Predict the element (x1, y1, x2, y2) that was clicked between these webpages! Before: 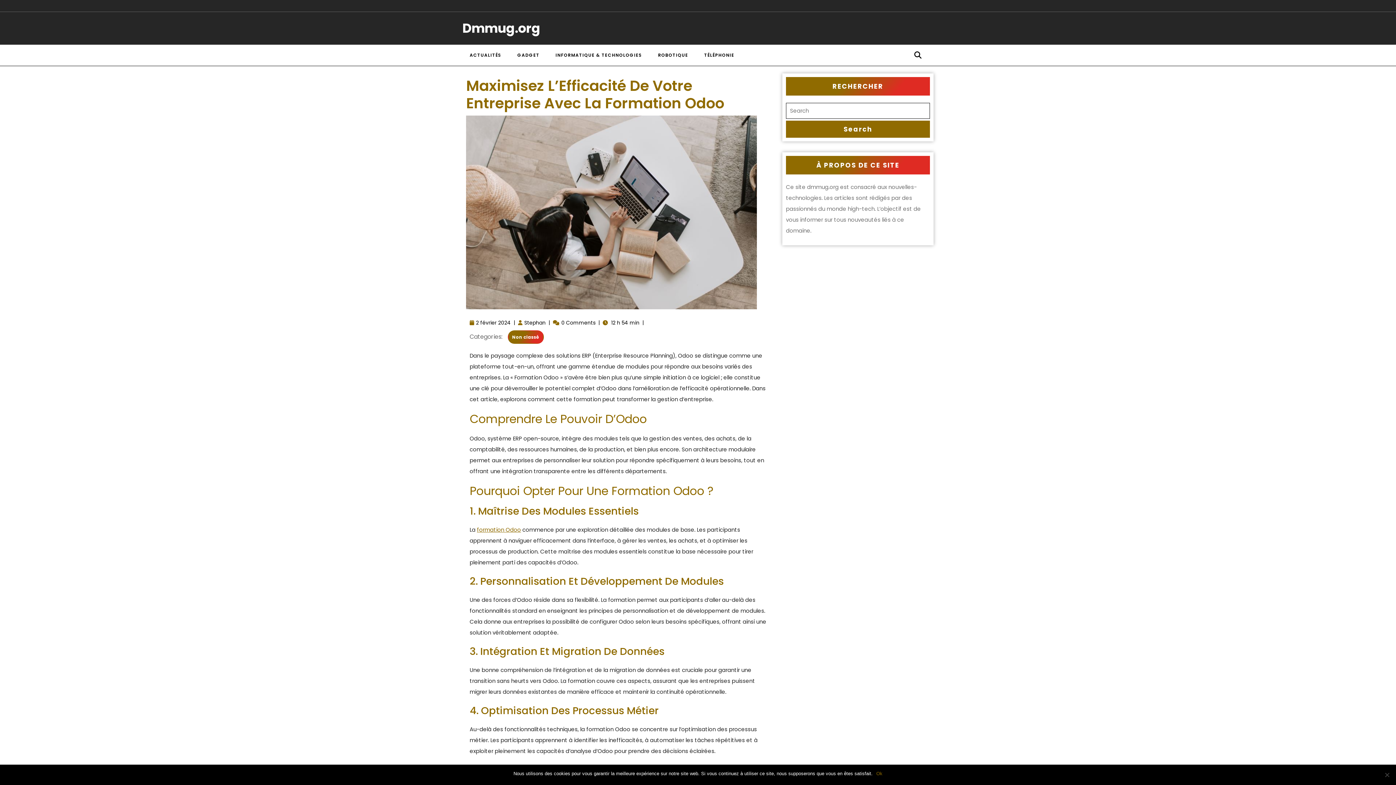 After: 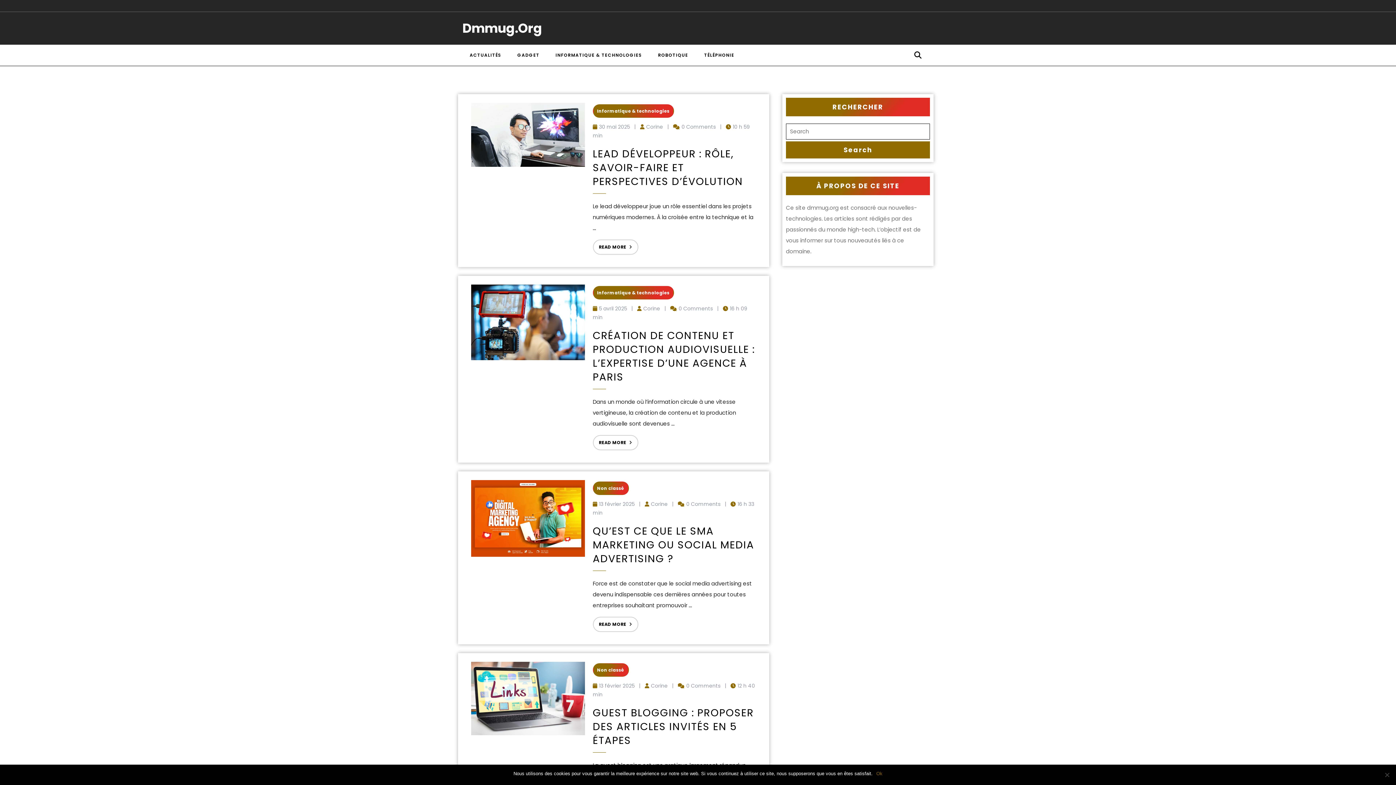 Action: bbox: (462, 19, 540, 37) label: Dmmug.org